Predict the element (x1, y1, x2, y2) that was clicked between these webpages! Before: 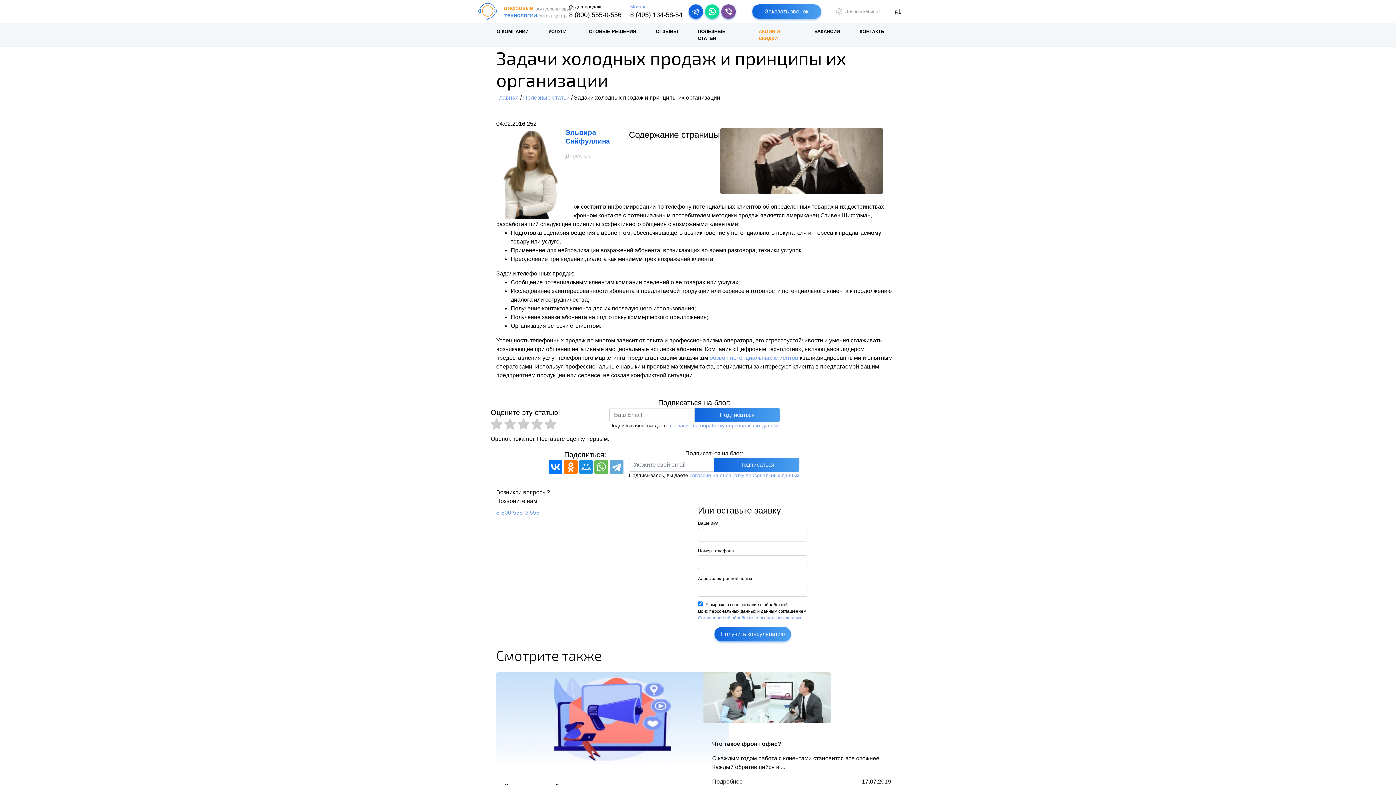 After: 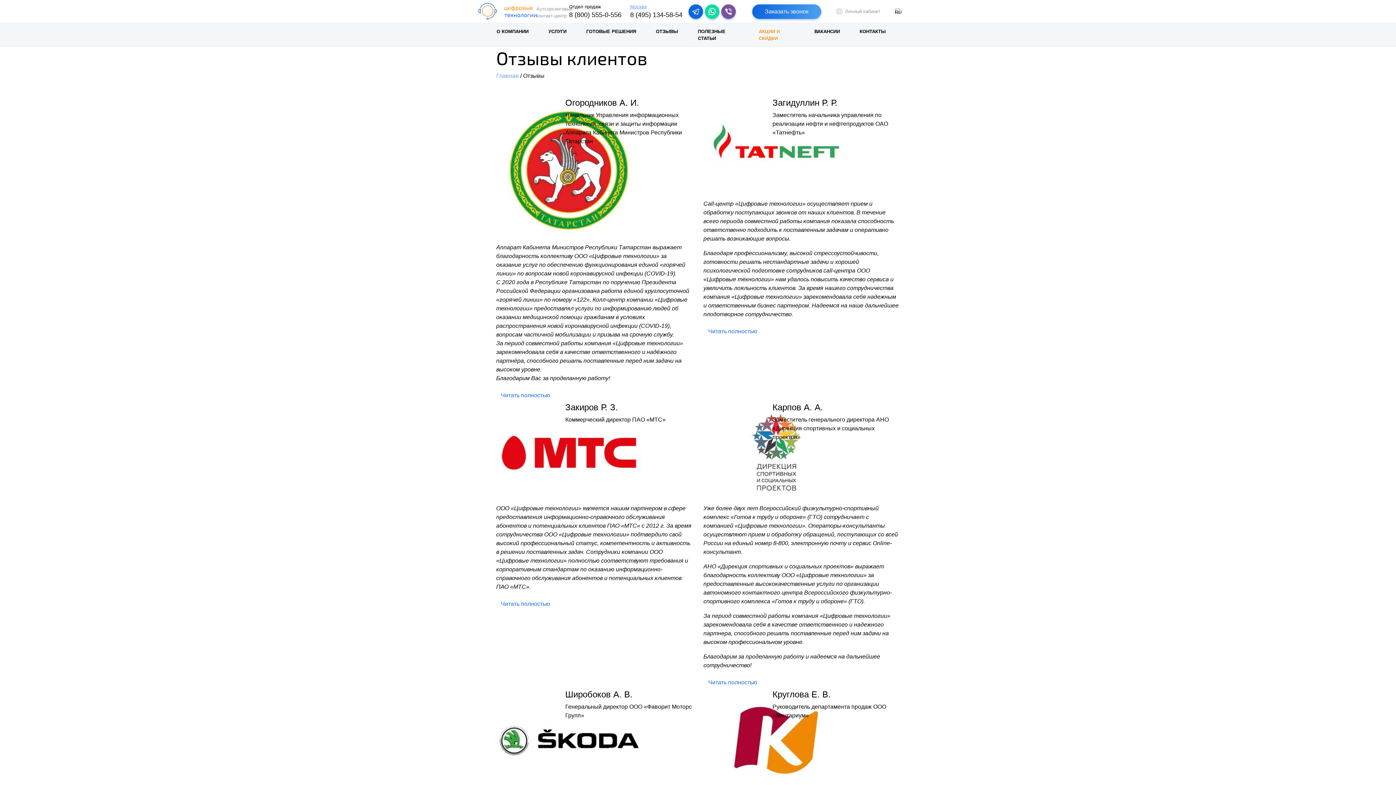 Action: bbox: (650, 23, 684, 39) label: ОТЗЫВЫ